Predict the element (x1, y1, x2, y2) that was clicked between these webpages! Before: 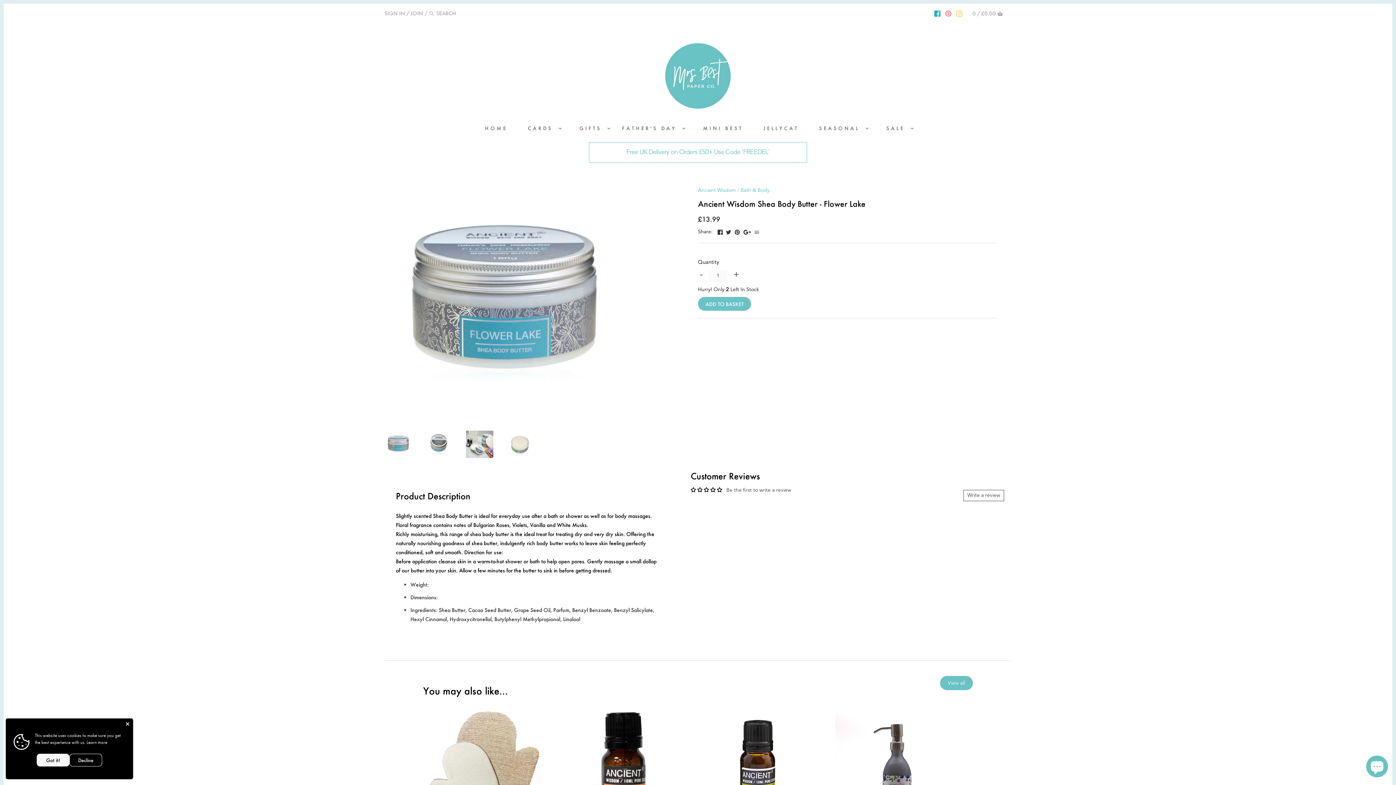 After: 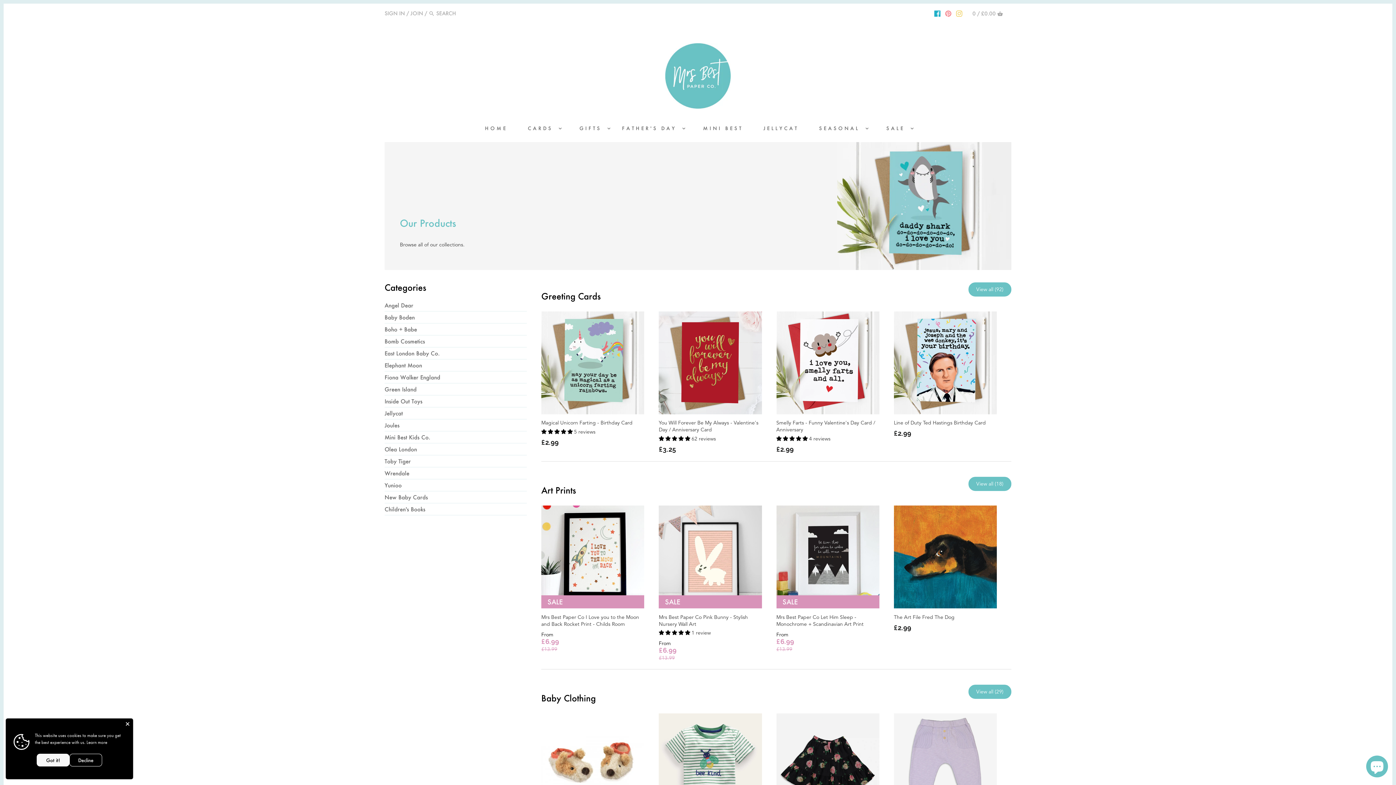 Action: label: GIFTS bbox: (570, 123, 611, 134)